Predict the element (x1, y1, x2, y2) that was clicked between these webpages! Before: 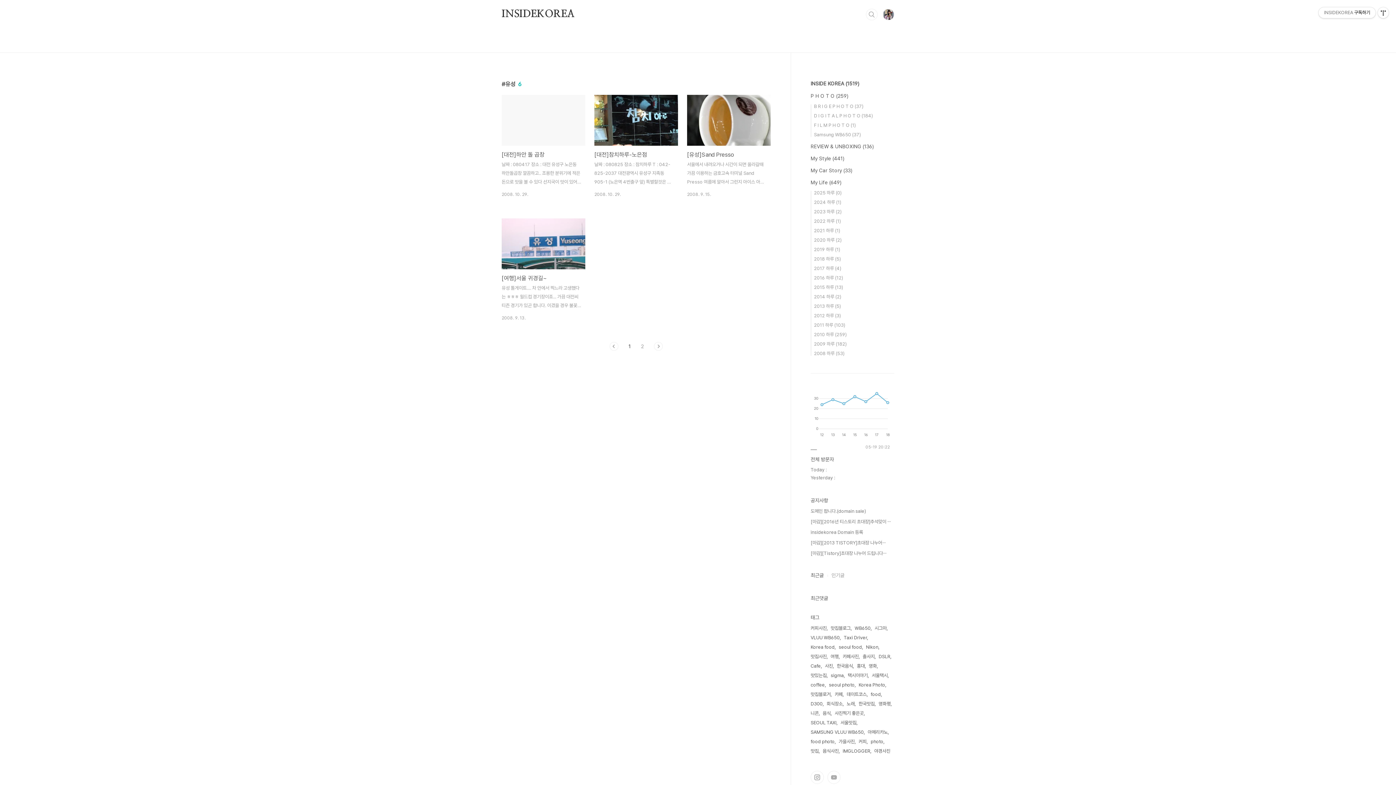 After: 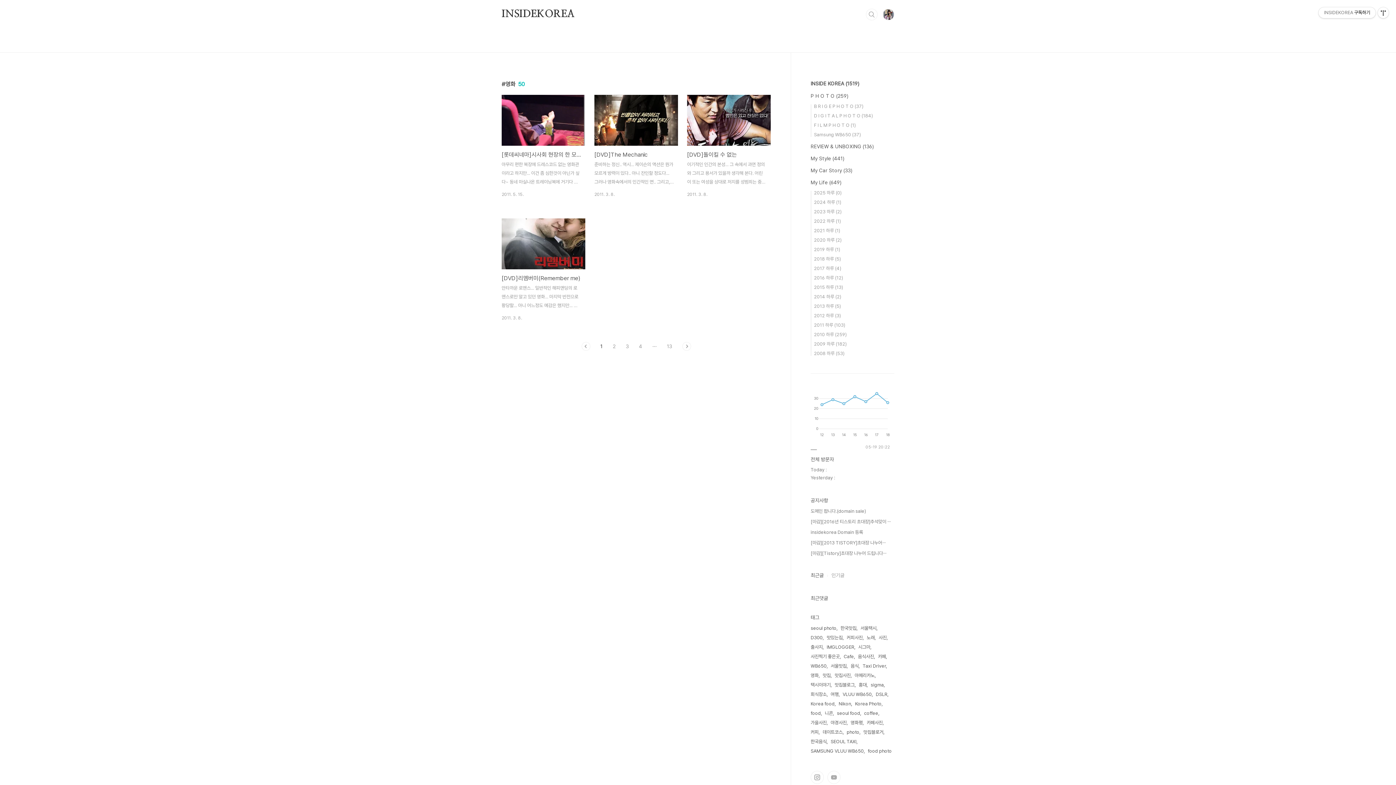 Action: label: 영화 bbox: (869, 661, 878, 671)